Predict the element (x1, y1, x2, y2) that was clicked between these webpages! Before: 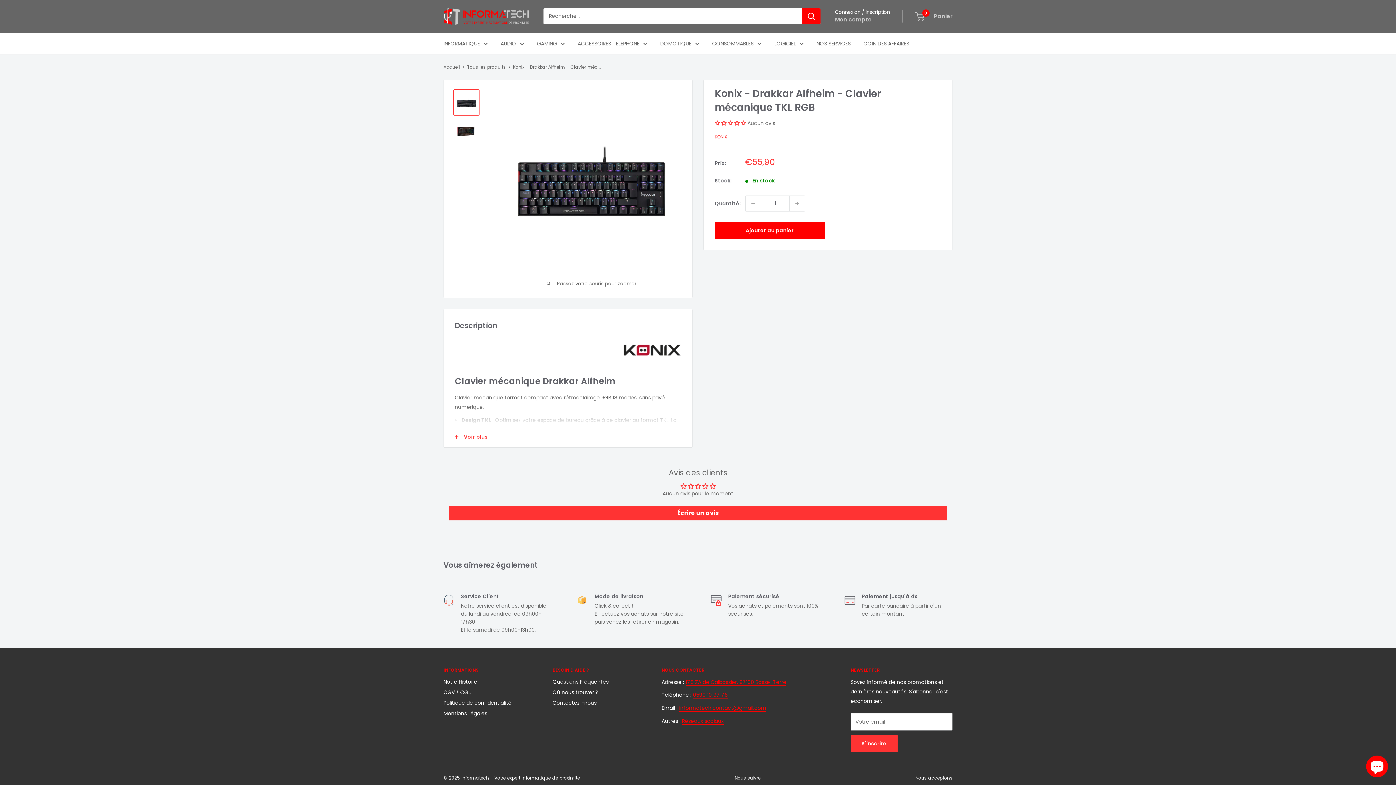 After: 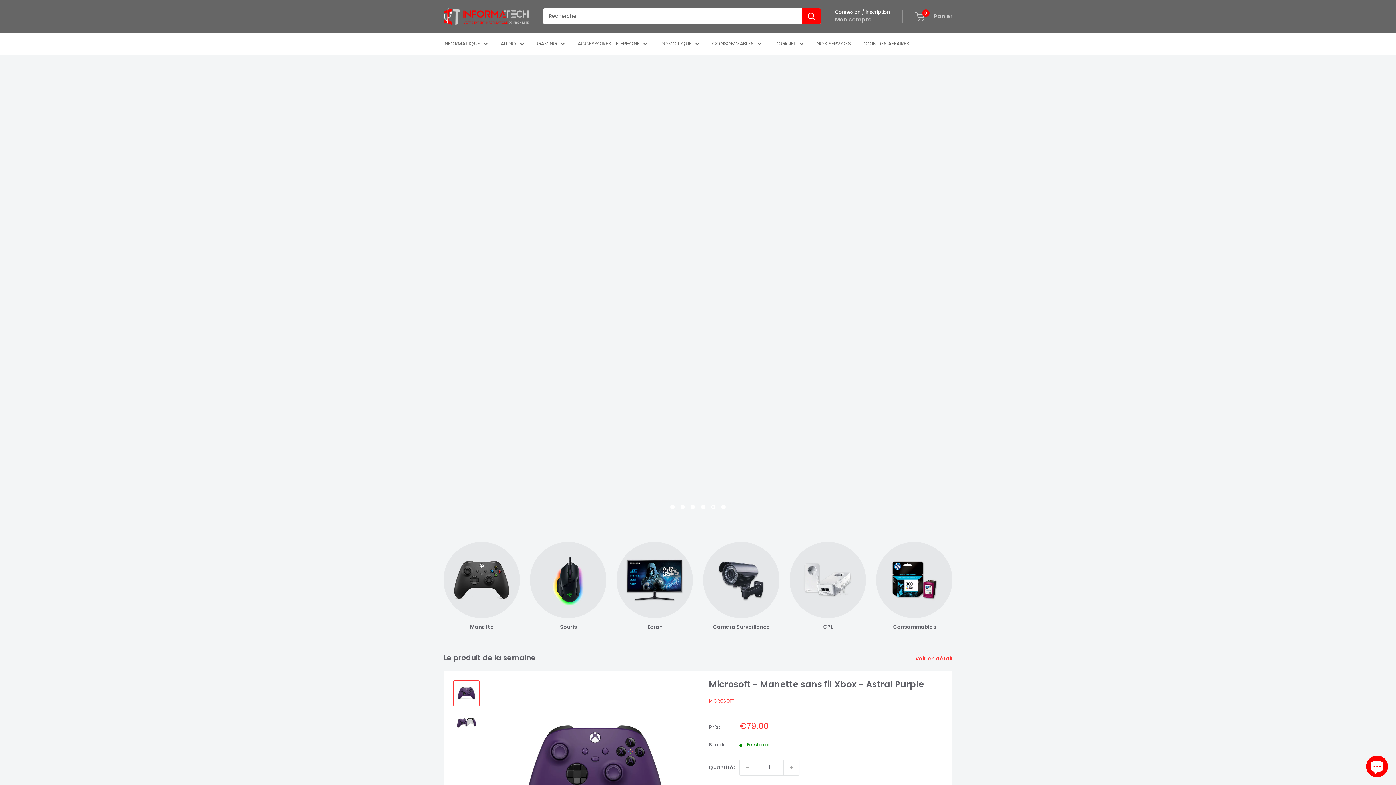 Action: label: Accueil bbox: (443, 63, 460, 70)